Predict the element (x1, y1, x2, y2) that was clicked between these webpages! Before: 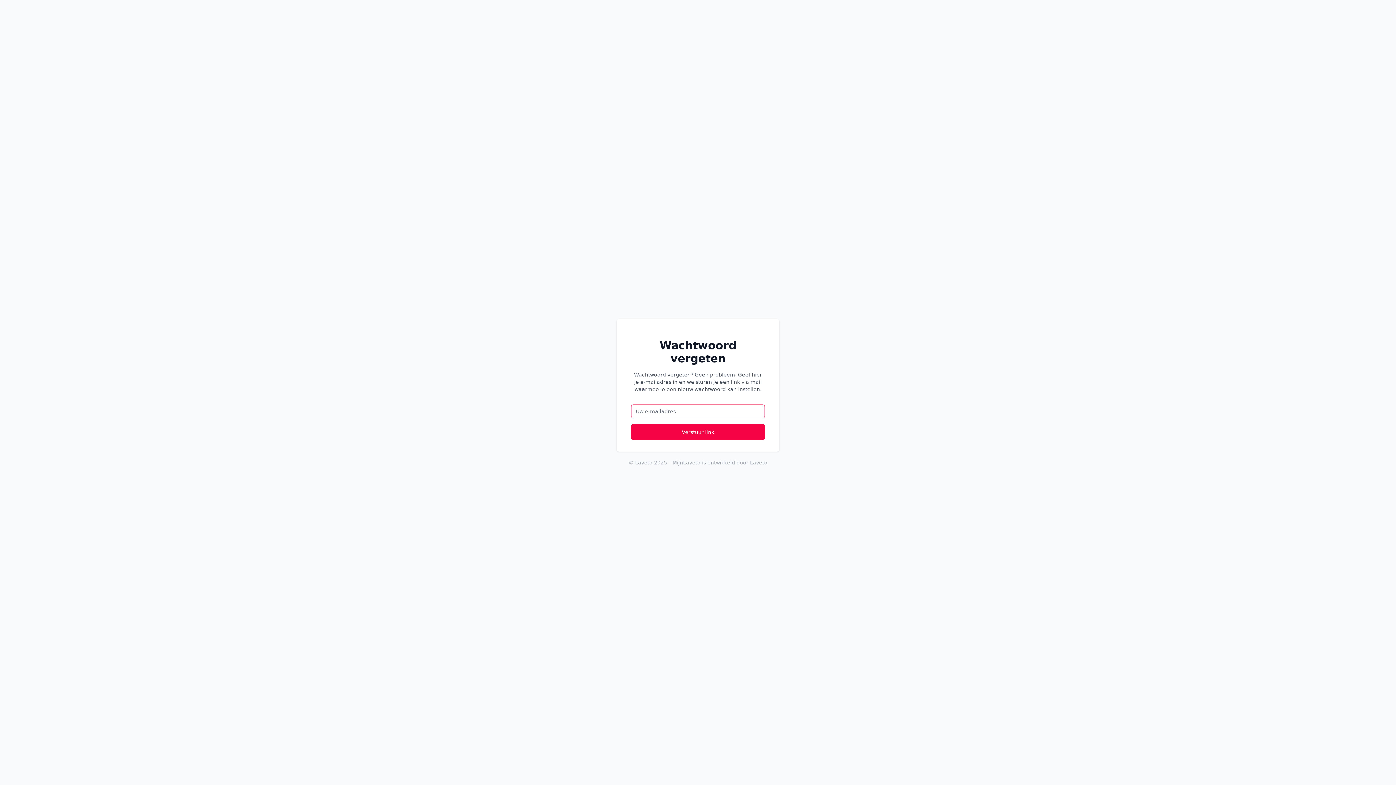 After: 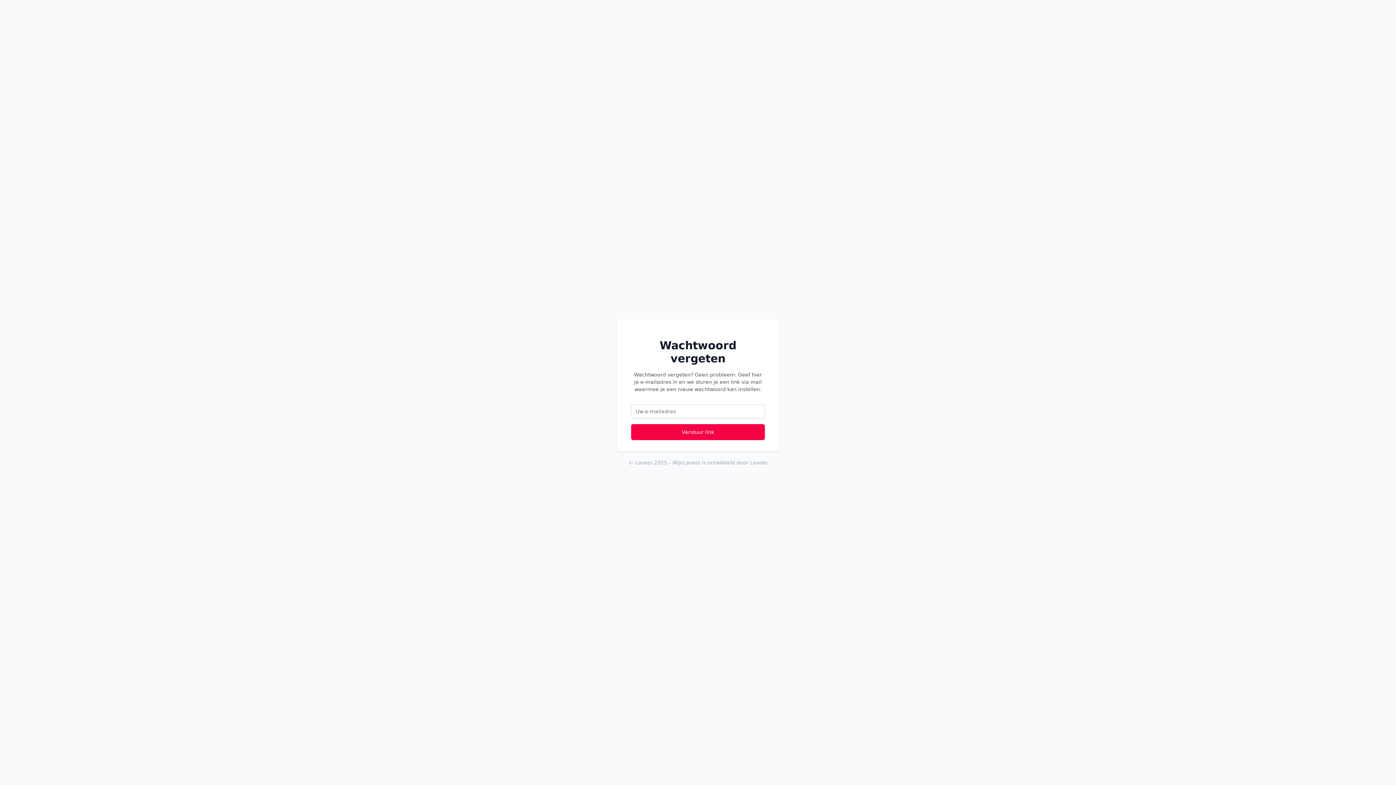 Action: bbox: (750, 460, 767, 465) label: Laveto